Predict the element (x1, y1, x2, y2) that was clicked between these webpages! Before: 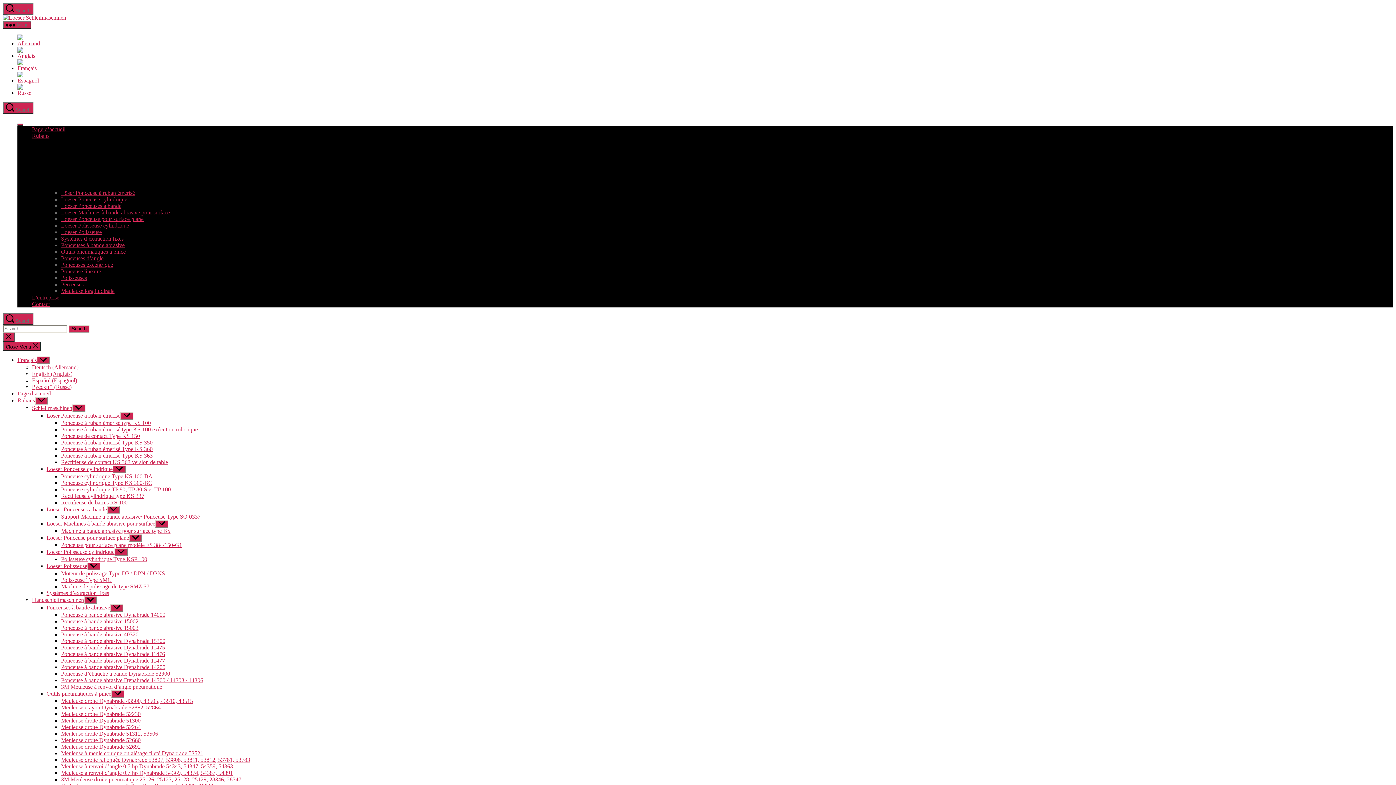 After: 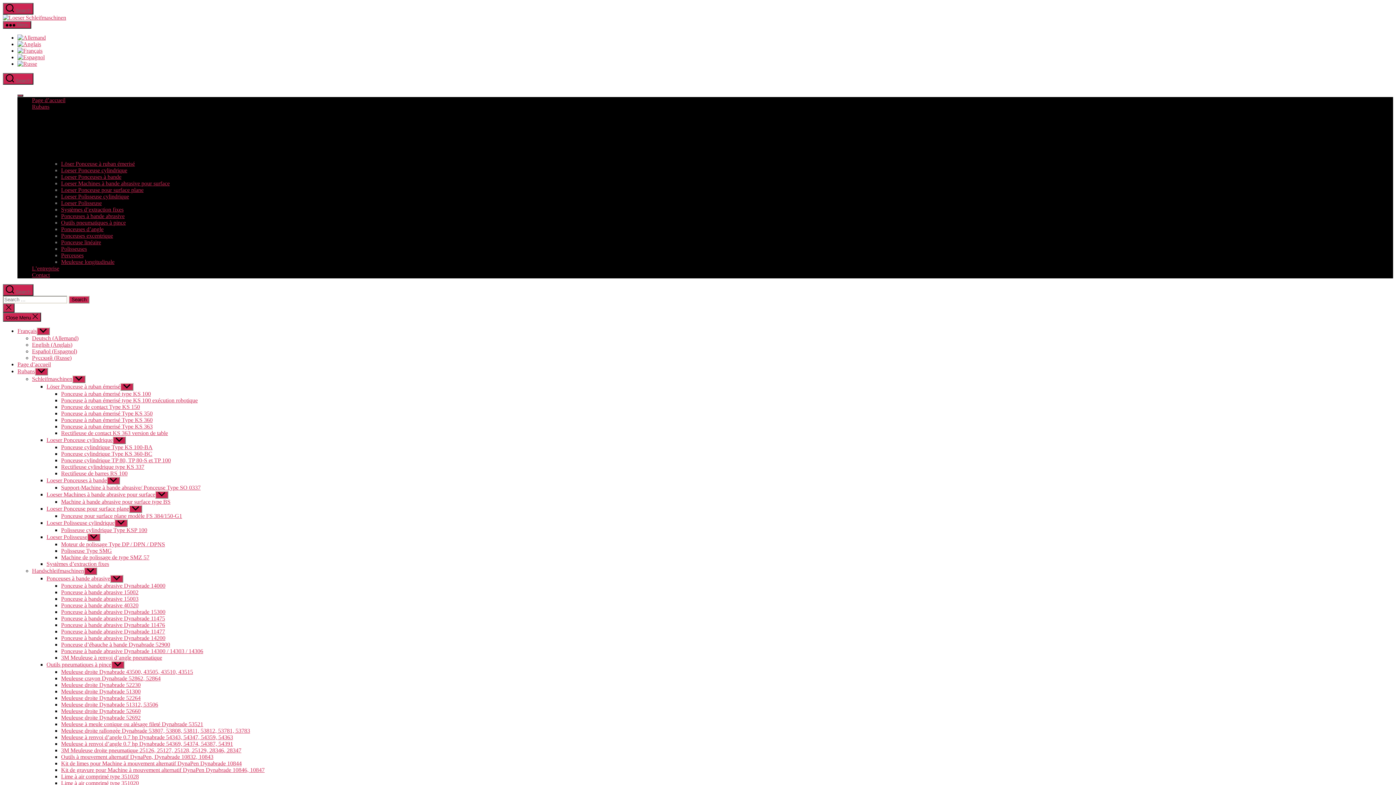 Action: bbox: (61, 222, 129, 228) label: Loeser Polisseuse cylindrique